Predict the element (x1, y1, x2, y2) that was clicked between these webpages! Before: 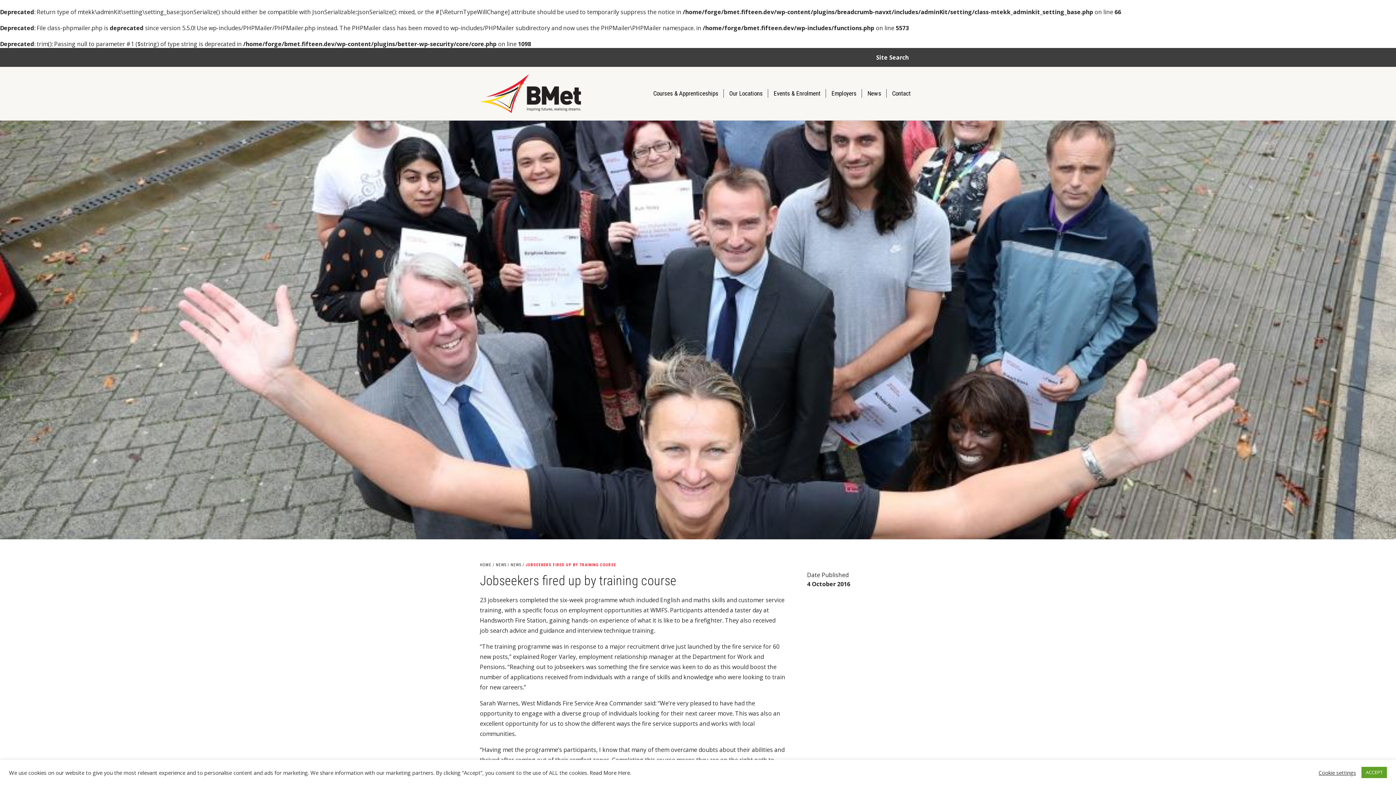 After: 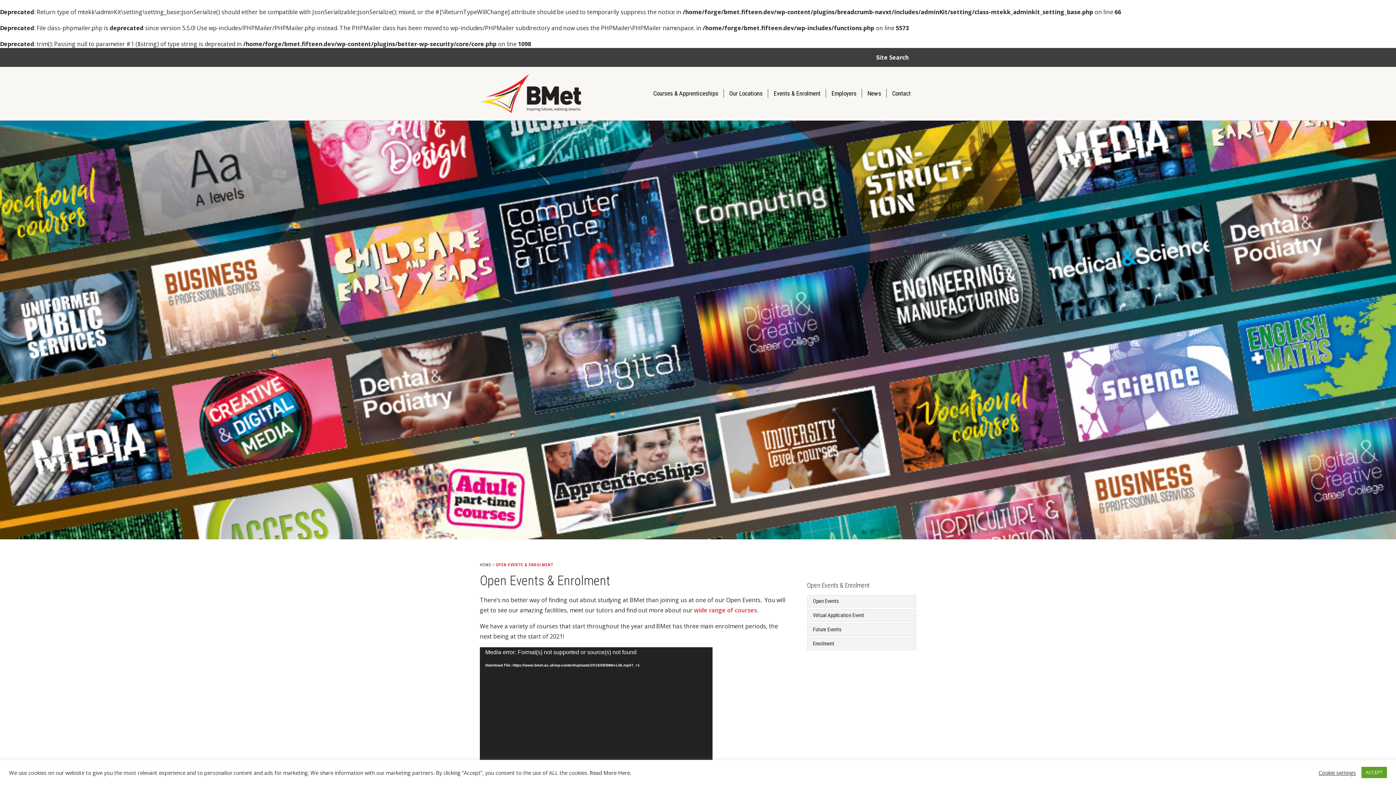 Action: label: Events & Enrolment bbox: (768, 89, 826, 97)